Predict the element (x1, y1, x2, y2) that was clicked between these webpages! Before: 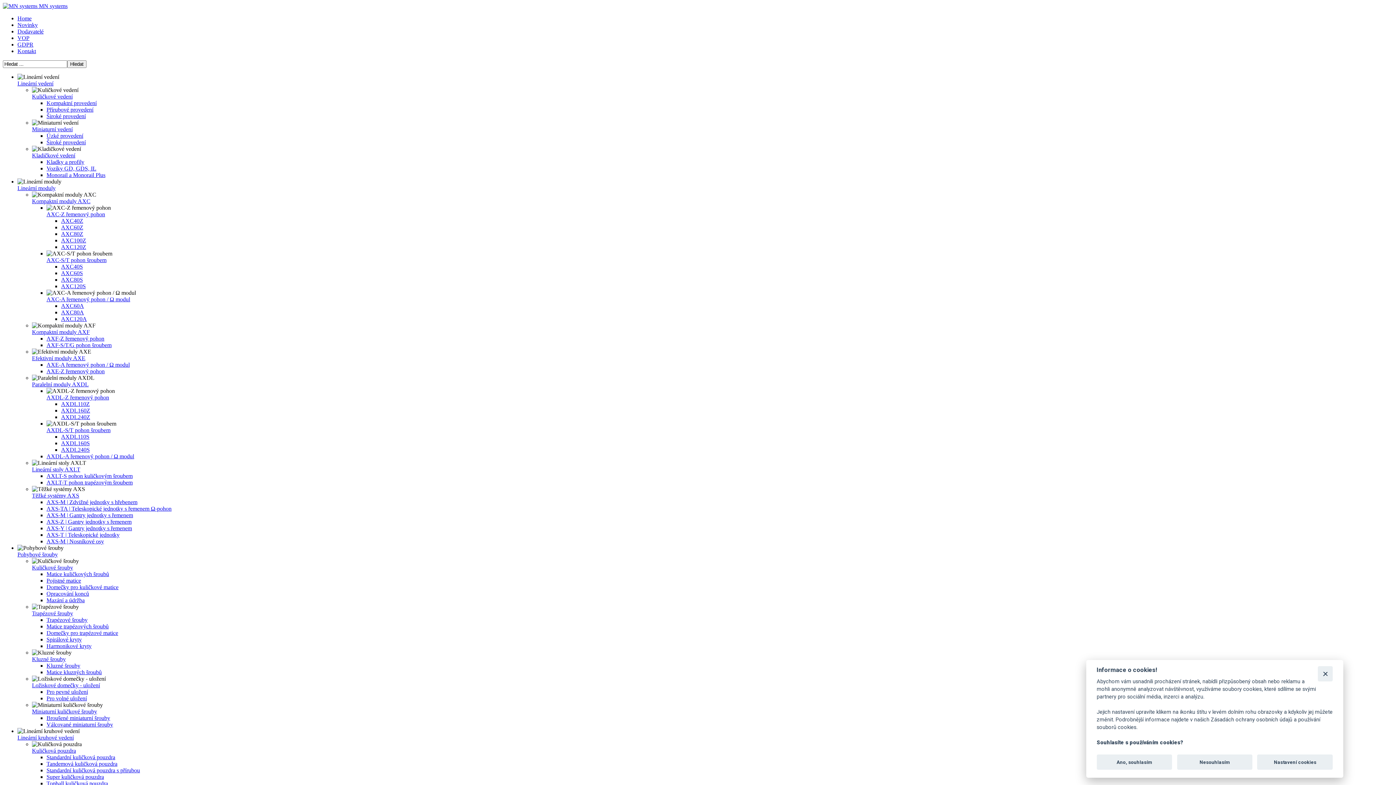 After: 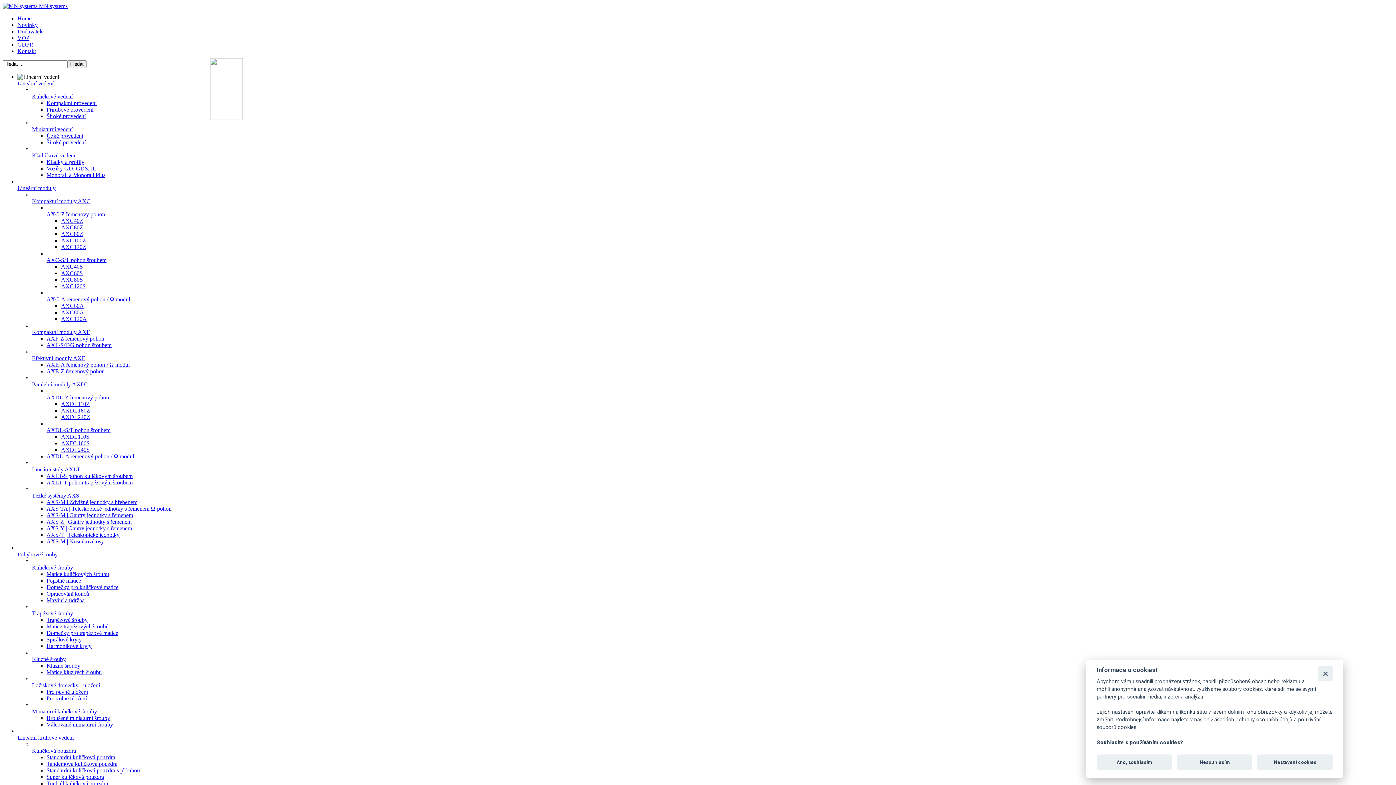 Action: bbox: (46, 669, 101, 675) label: Matice kluzných šroubů